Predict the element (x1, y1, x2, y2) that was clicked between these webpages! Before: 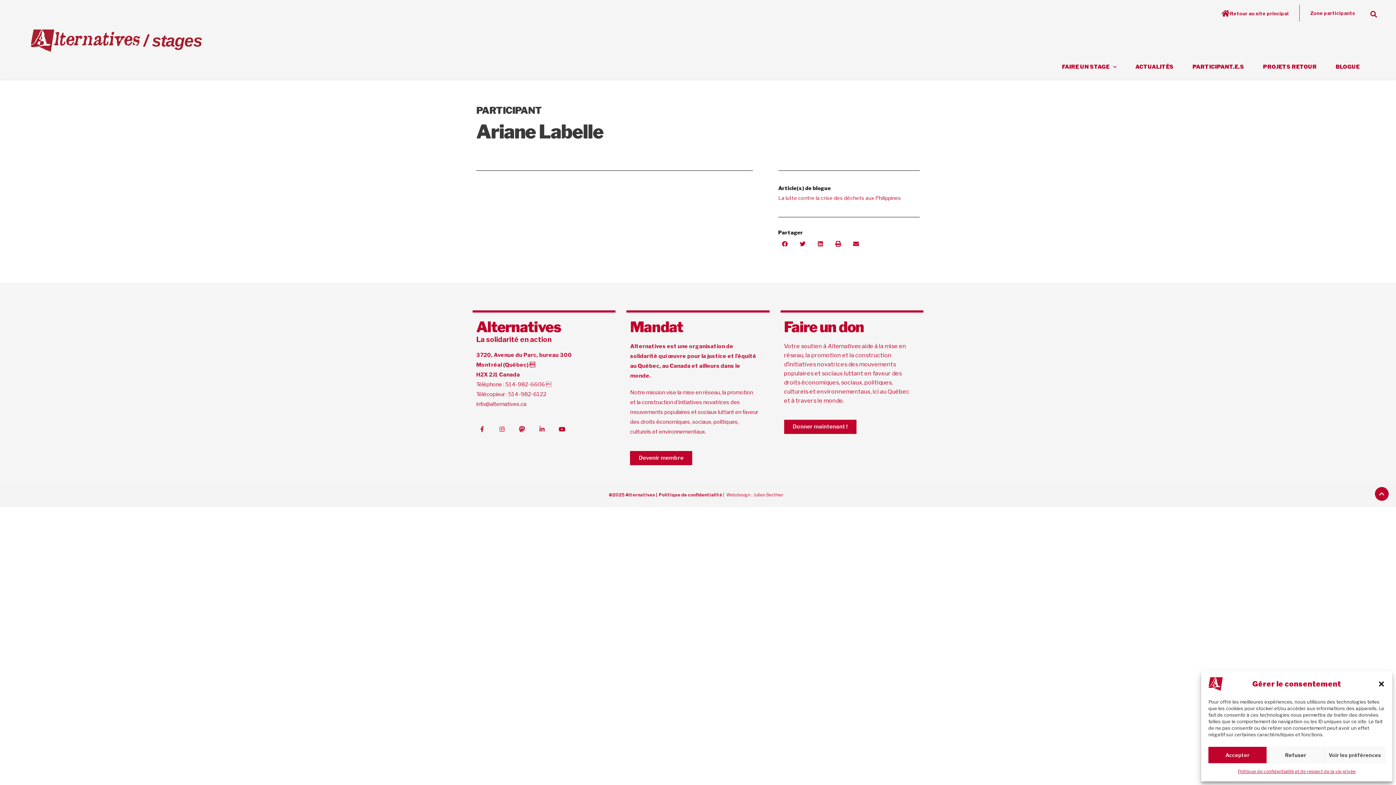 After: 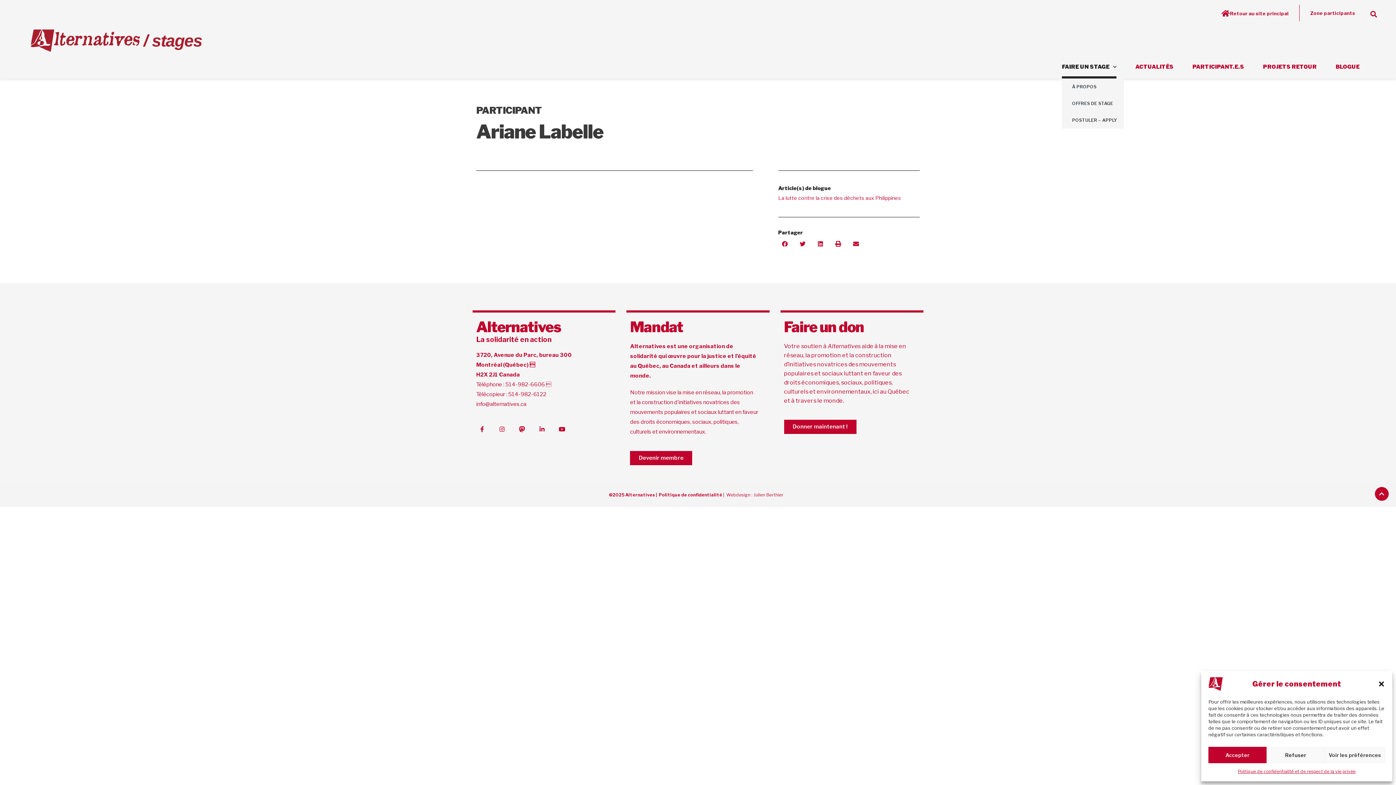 Action: bbox: (1062, 55, 1116, 78) label: FAIRE UN STAGE